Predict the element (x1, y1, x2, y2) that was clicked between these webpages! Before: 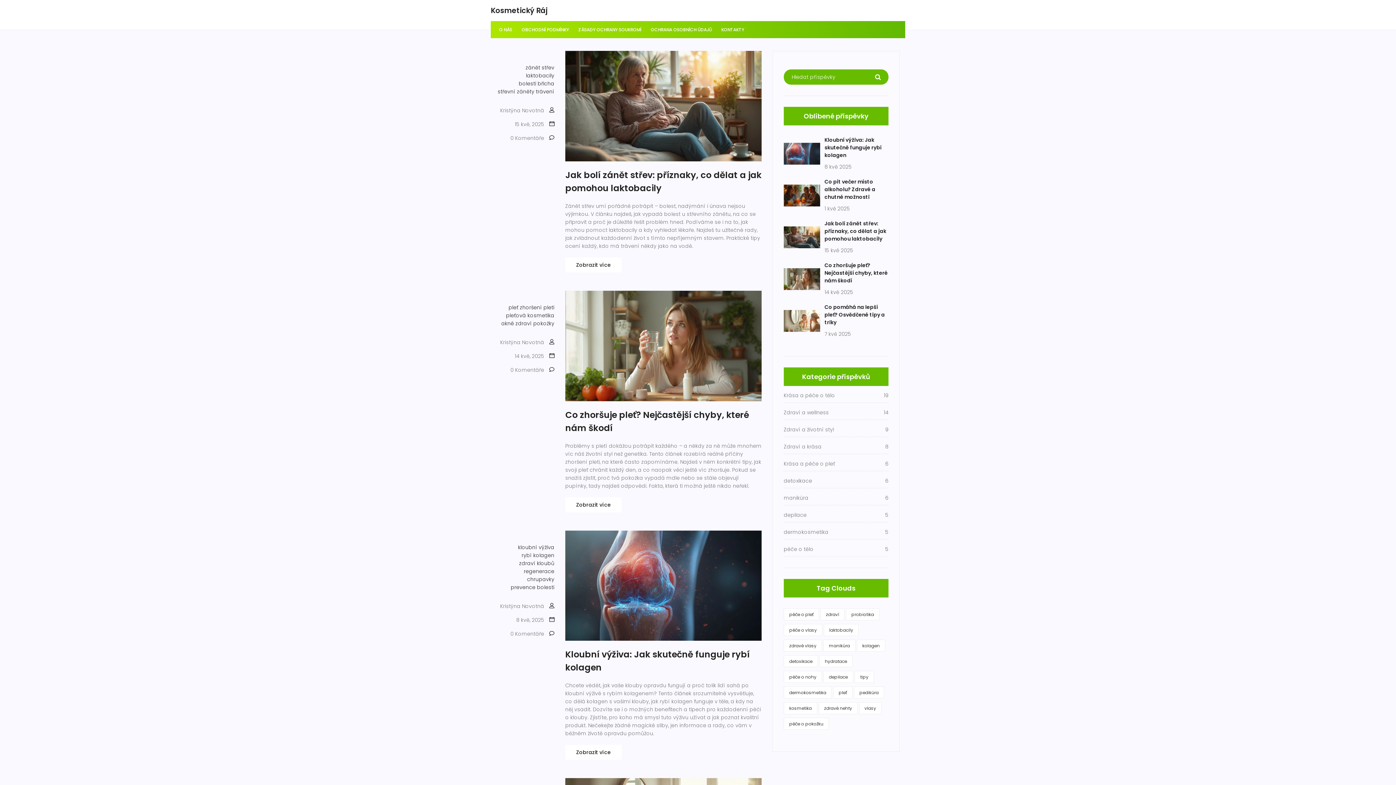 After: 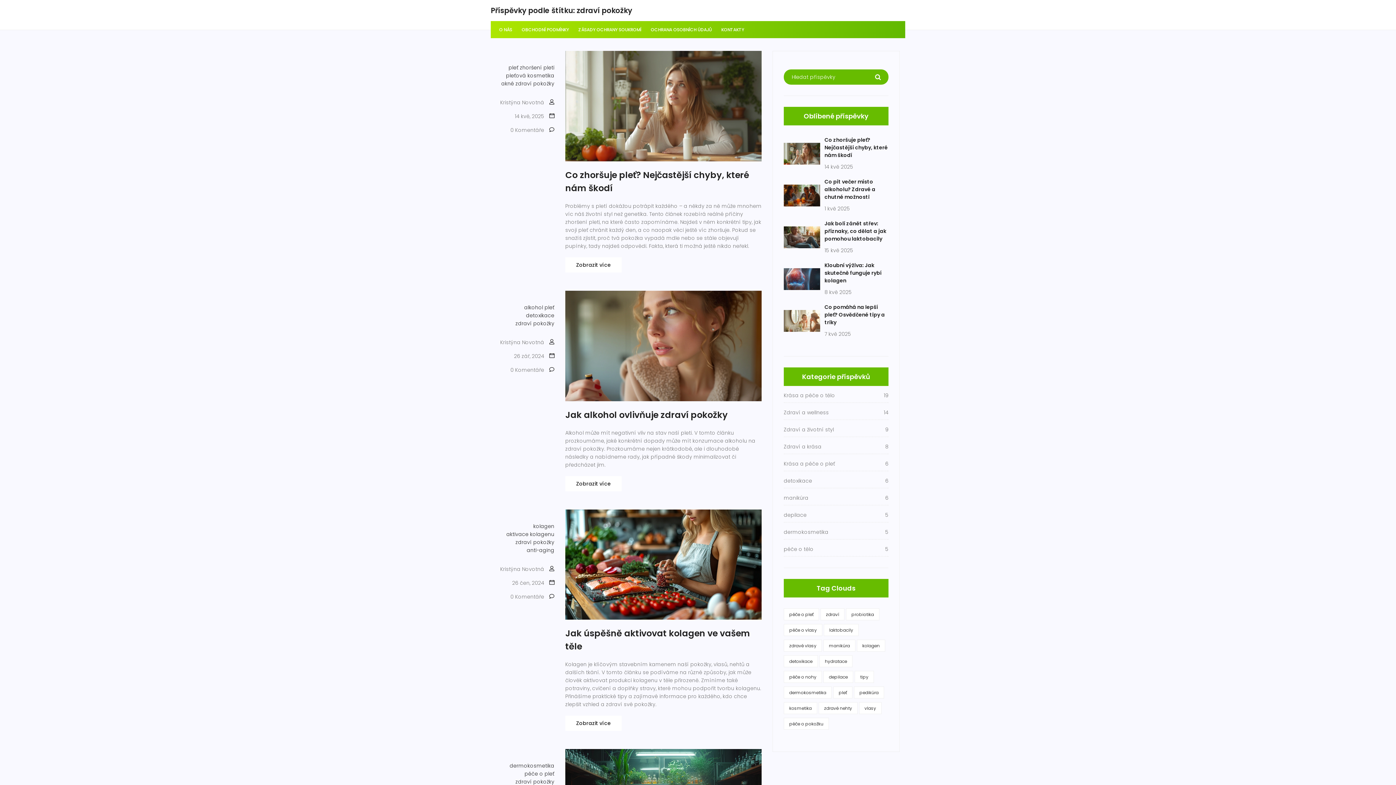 Action: bbox: (515, 319, 554, 327) label: zdraví pokožky